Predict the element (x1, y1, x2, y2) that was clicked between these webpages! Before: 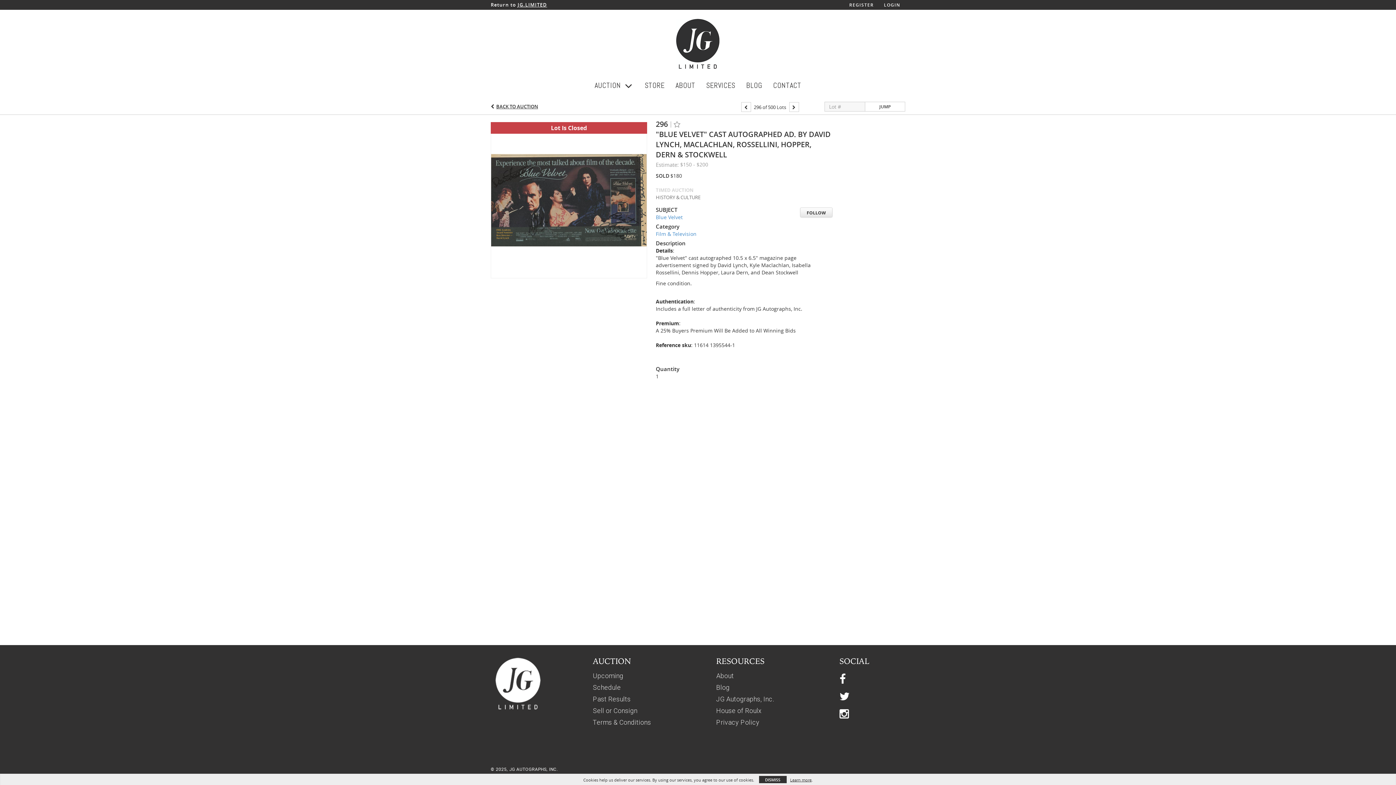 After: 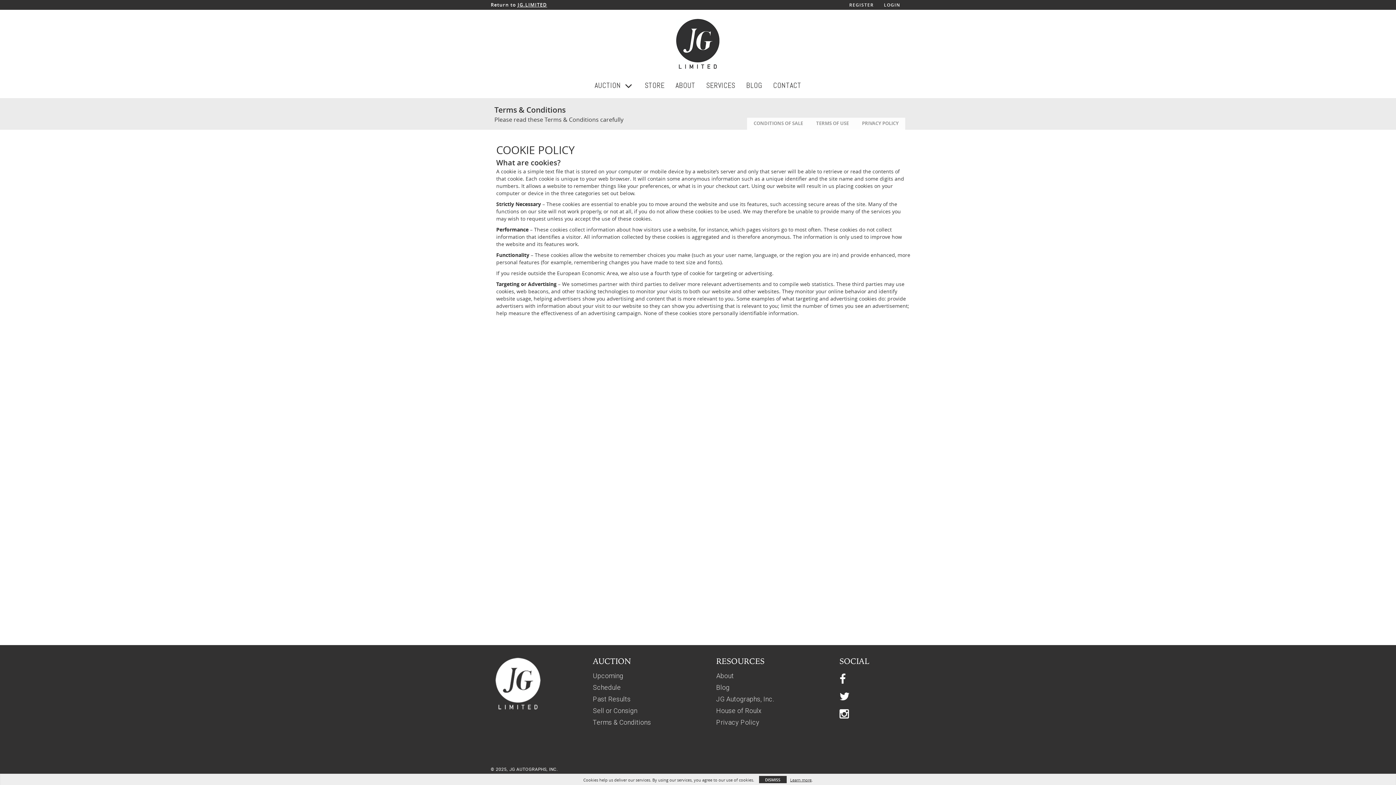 Action: label: Learn more bbox: (790, 777, 811, 783)